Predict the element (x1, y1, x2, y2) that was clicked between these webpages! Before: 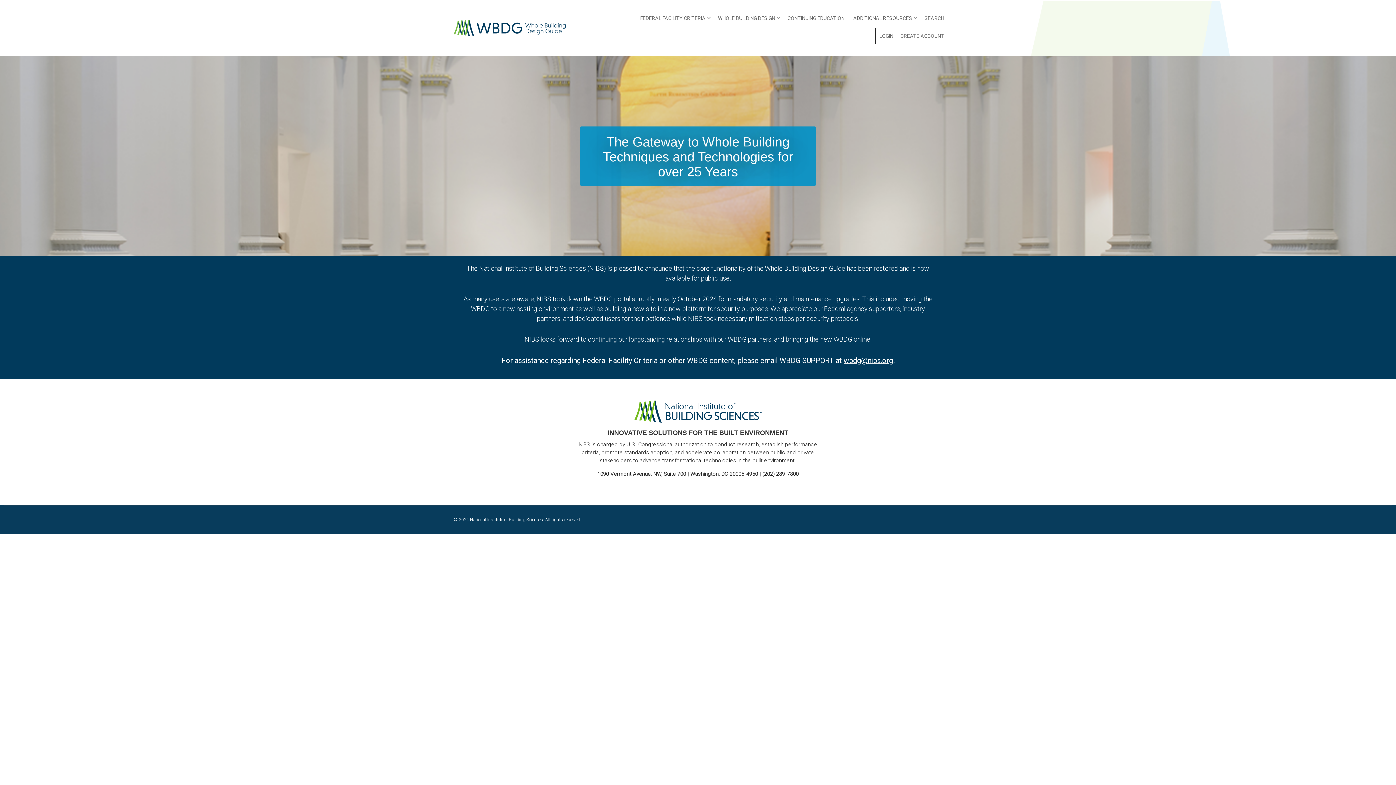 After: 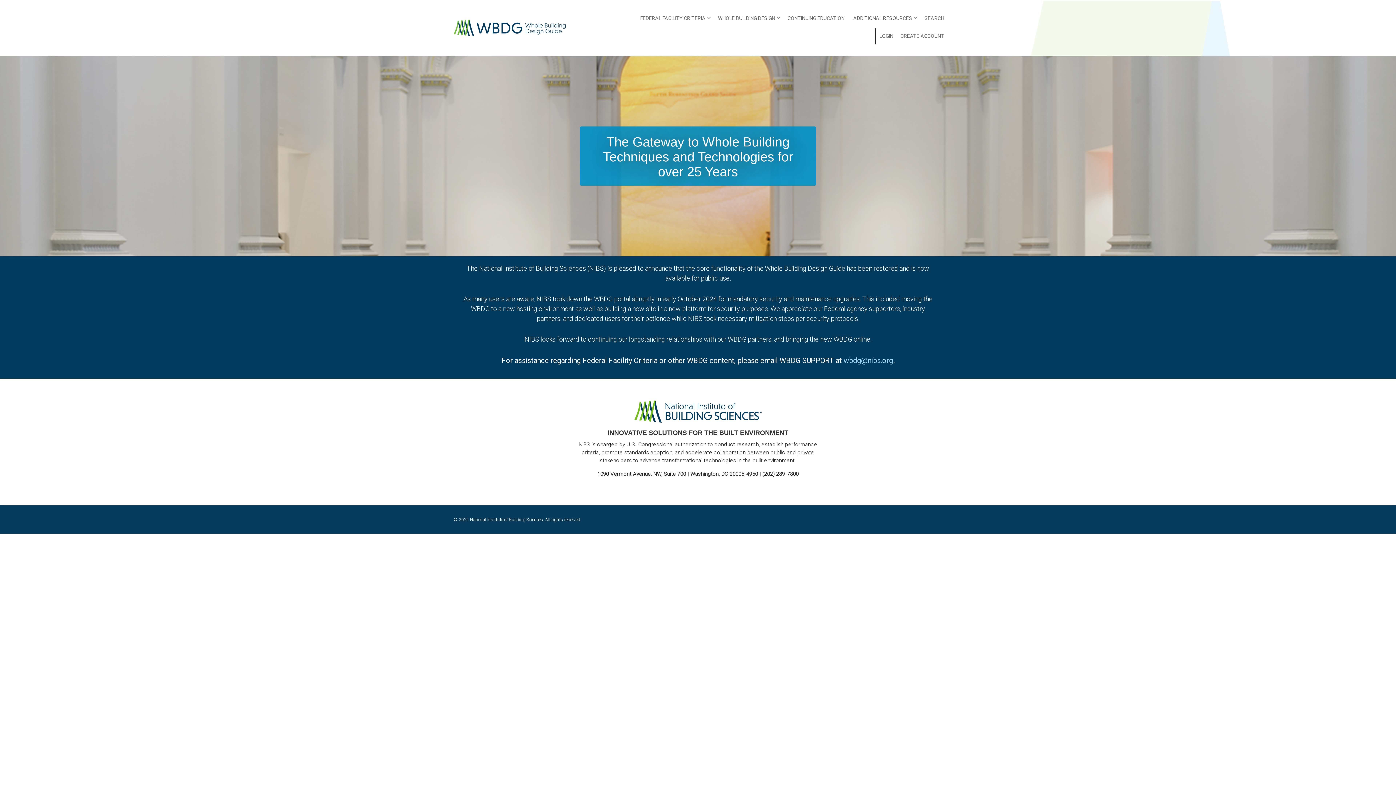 Action: label: wbdg@nibs.org bbox: (843, 356, 893, 365)